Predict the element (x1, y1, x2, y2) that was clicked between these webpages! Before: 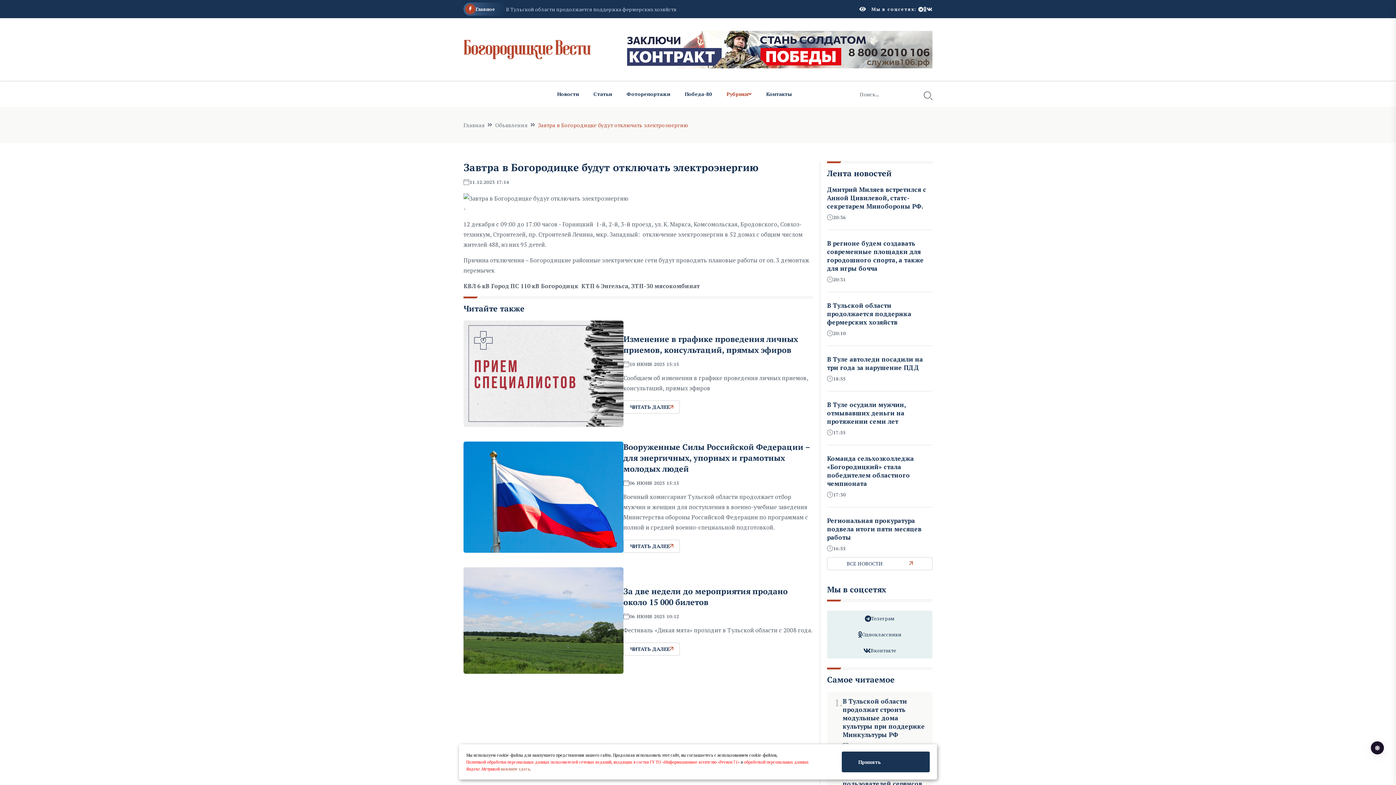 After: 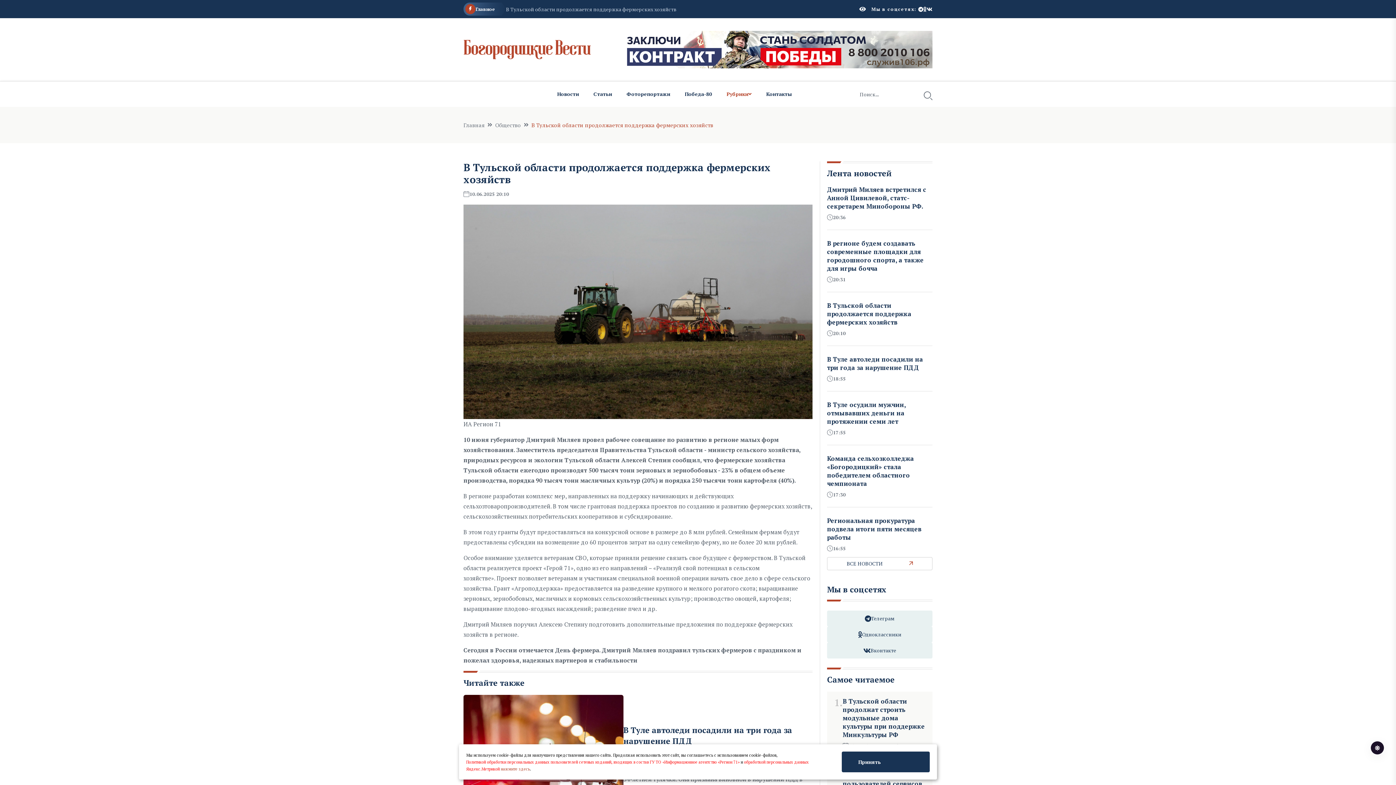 Action: bbox: (827, 301, 911, 326) label: В Тульской области продолжается поддержка фермерских хозяйств